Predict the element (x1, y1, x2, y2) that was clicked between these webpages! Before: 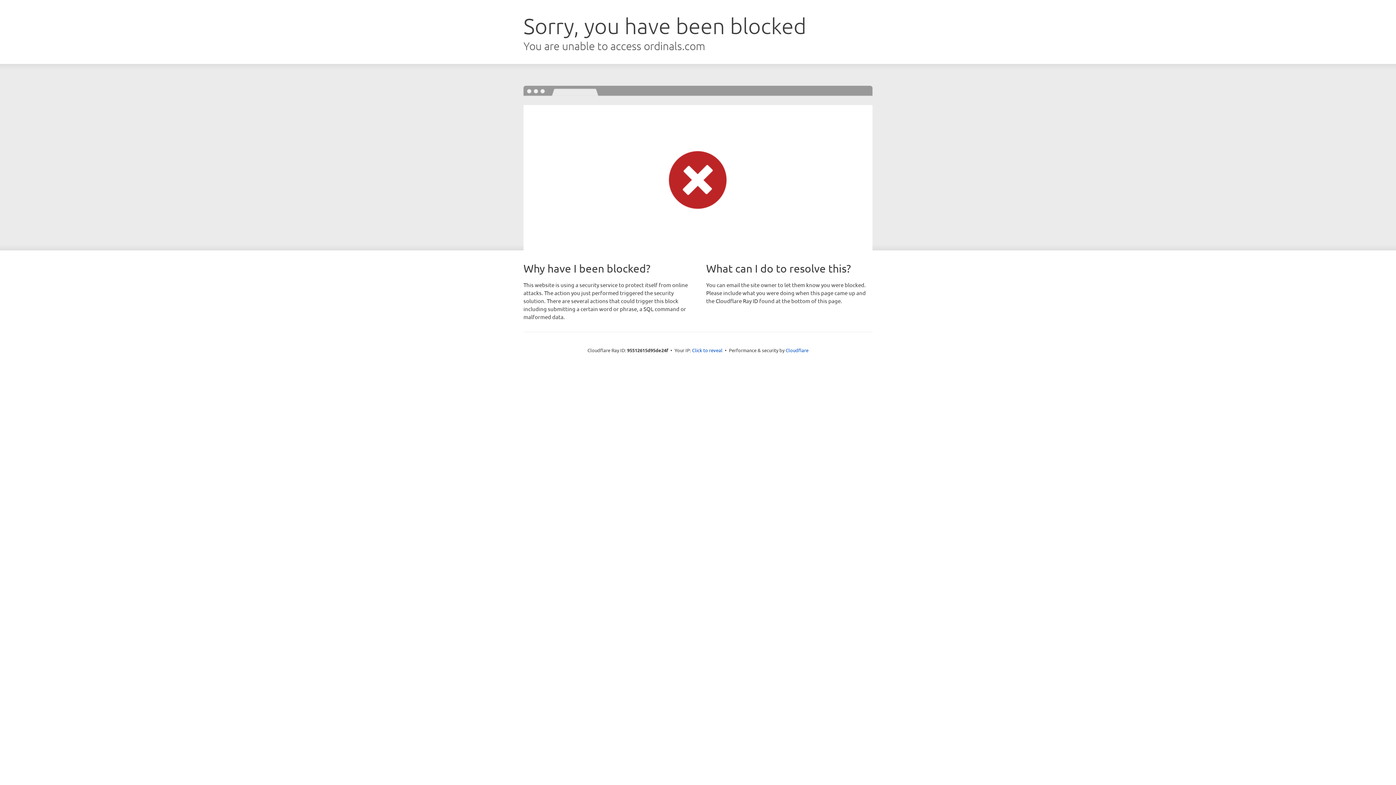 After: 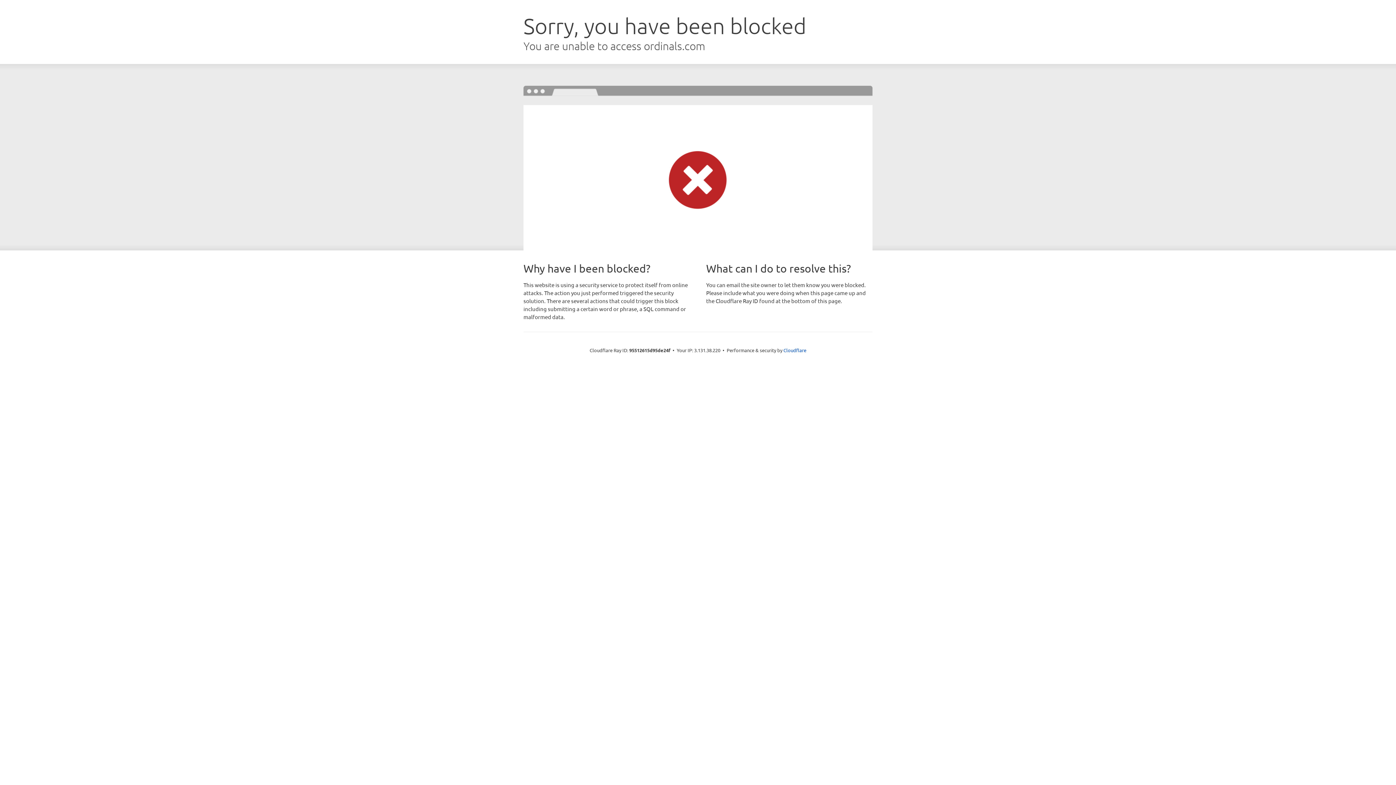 Action: bbox: (692, 346, 722, 353) label: Click to reveal